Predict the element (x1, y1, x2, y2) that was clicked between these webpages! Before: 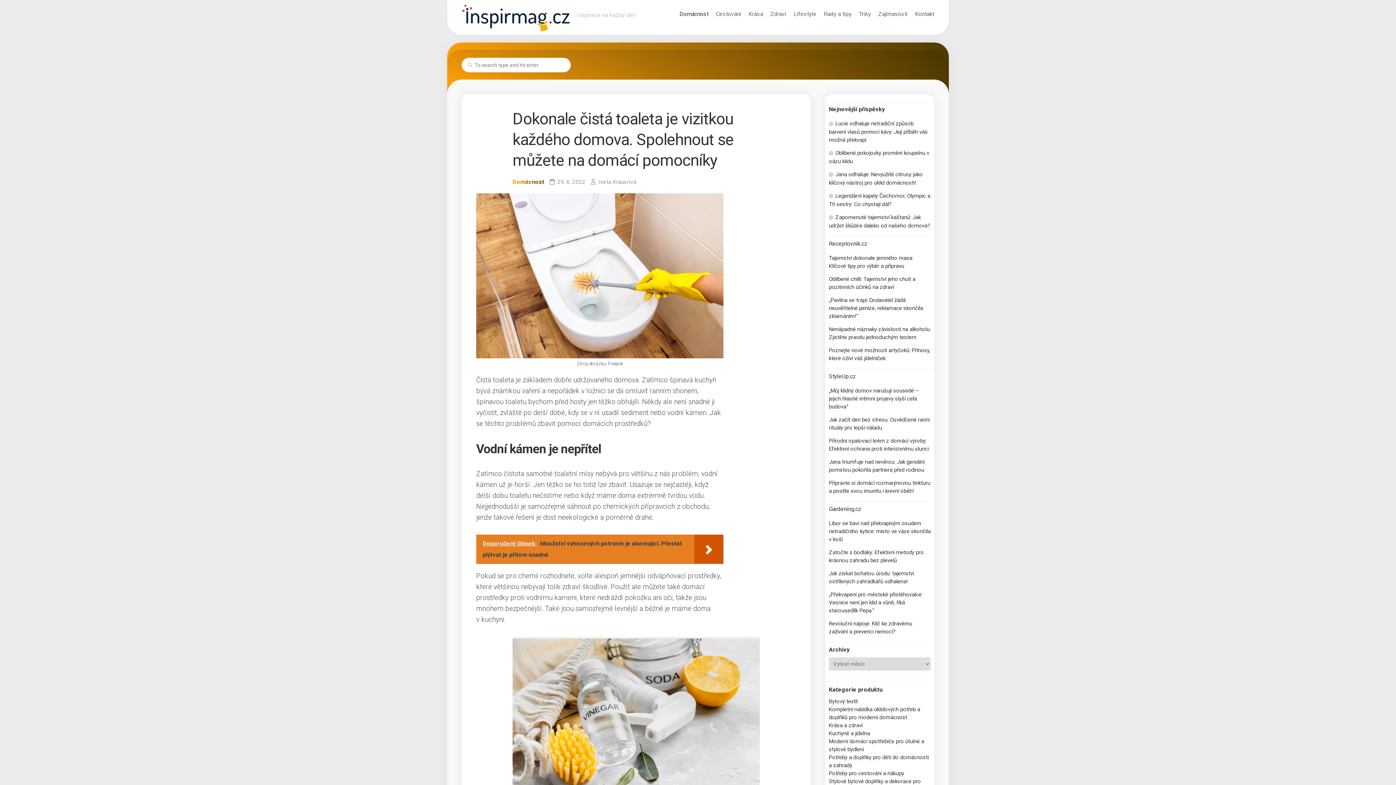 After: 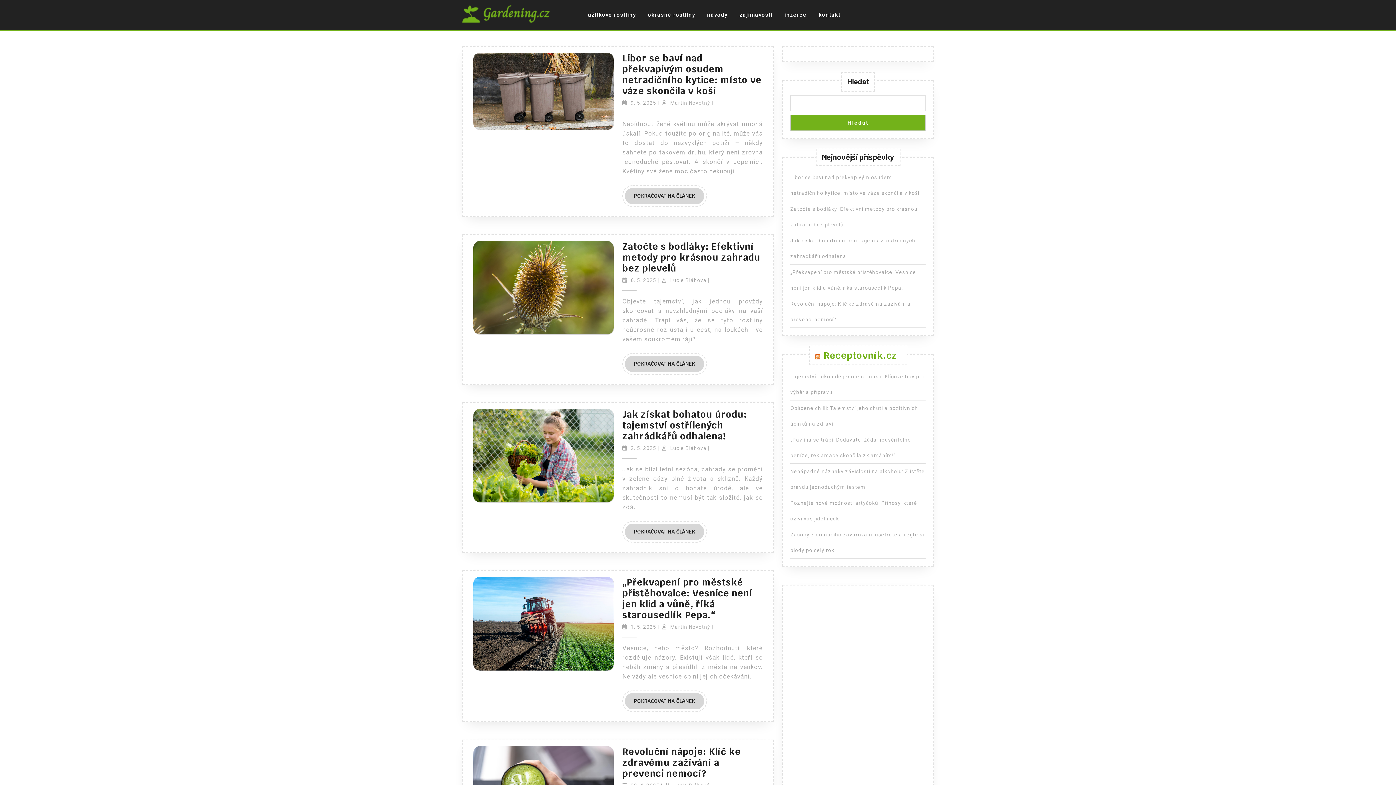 Action: label: Gardening.cz bbox: (829, 505, 861, 512)